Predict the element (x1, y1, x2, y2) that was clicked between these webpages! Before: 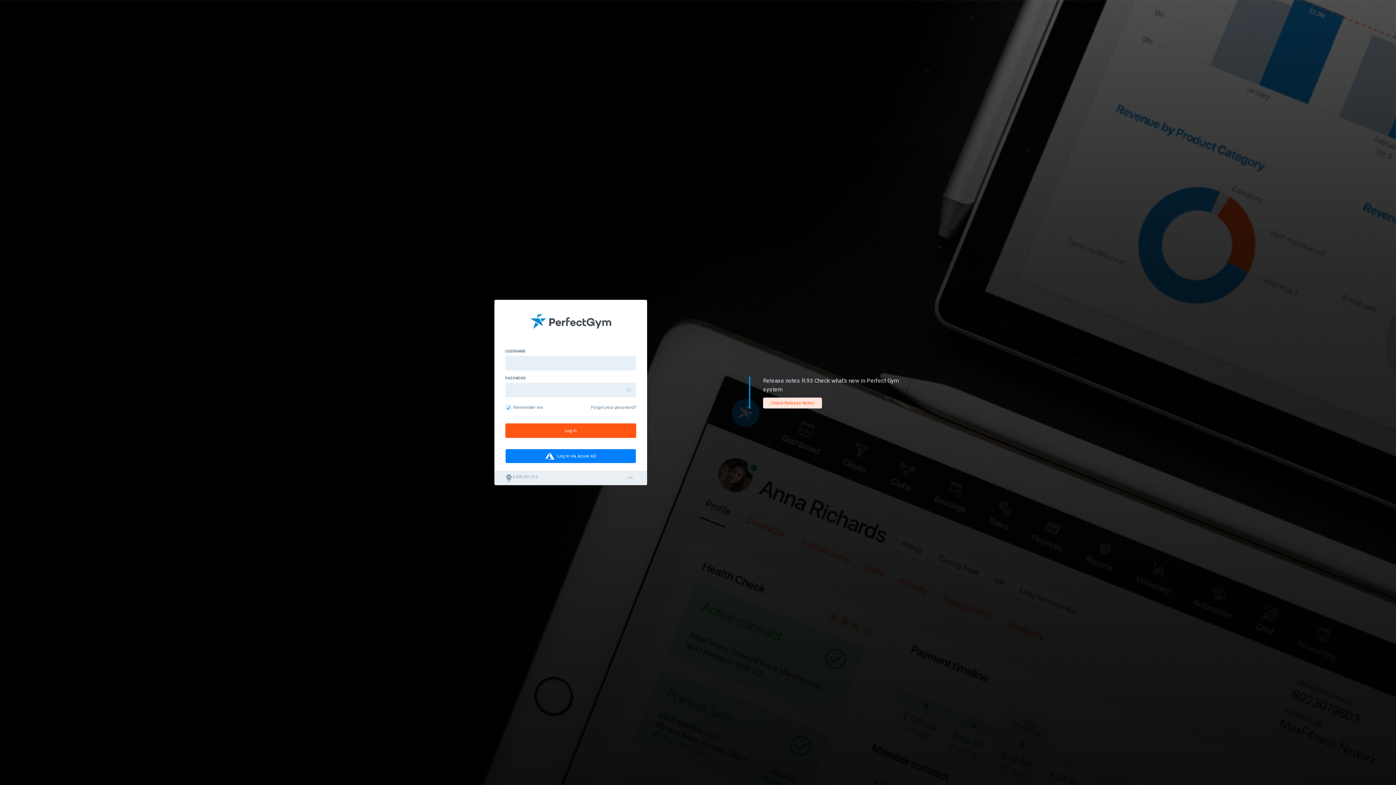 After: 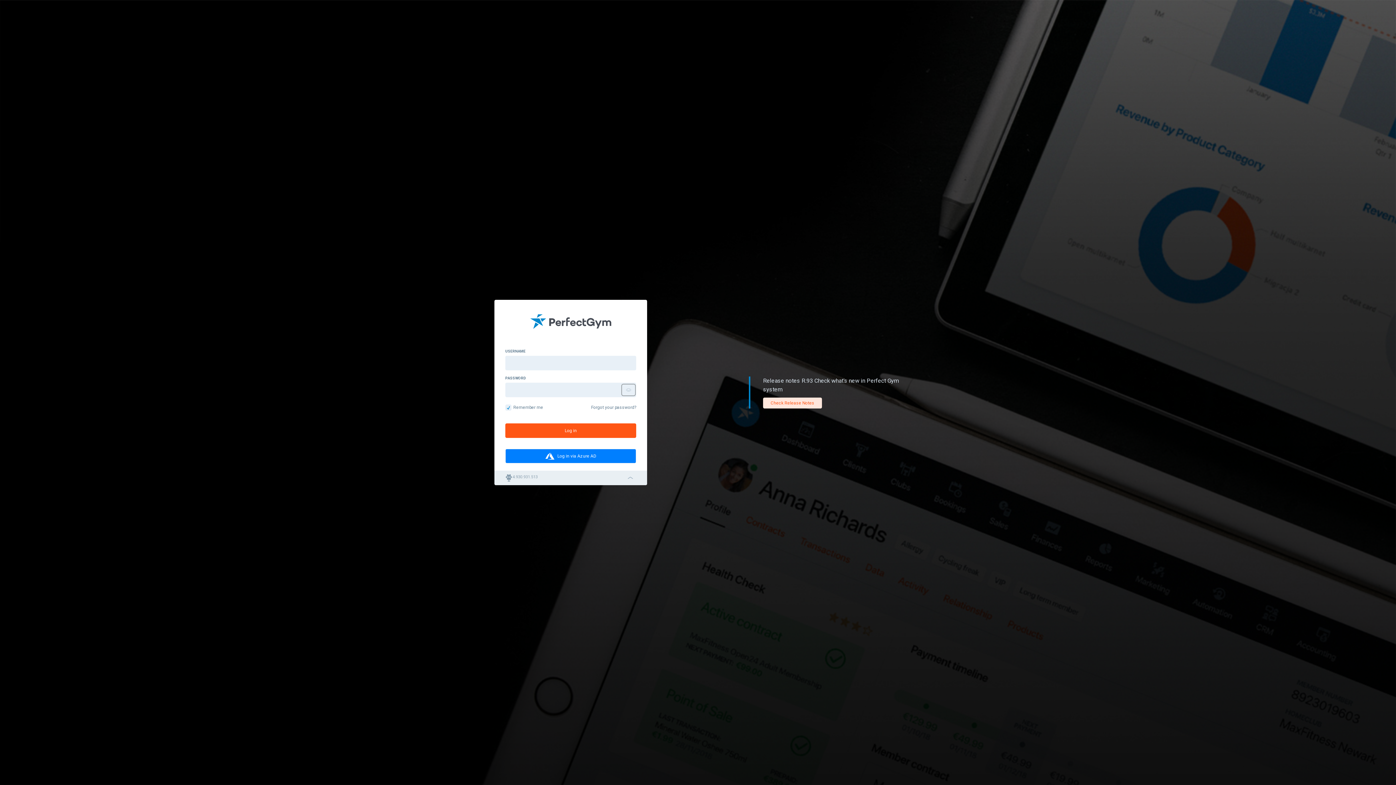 Action: bbox: (622, 384, 635, 395)